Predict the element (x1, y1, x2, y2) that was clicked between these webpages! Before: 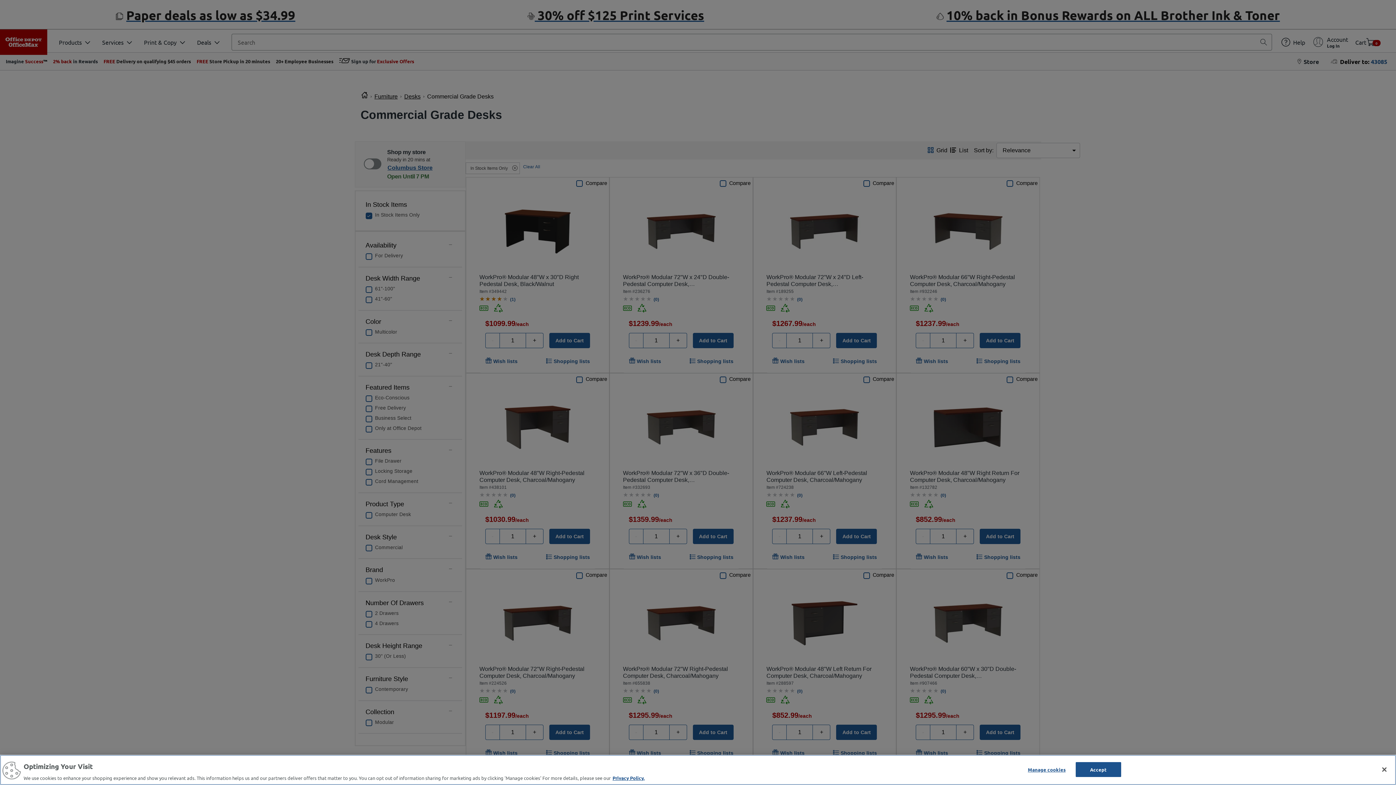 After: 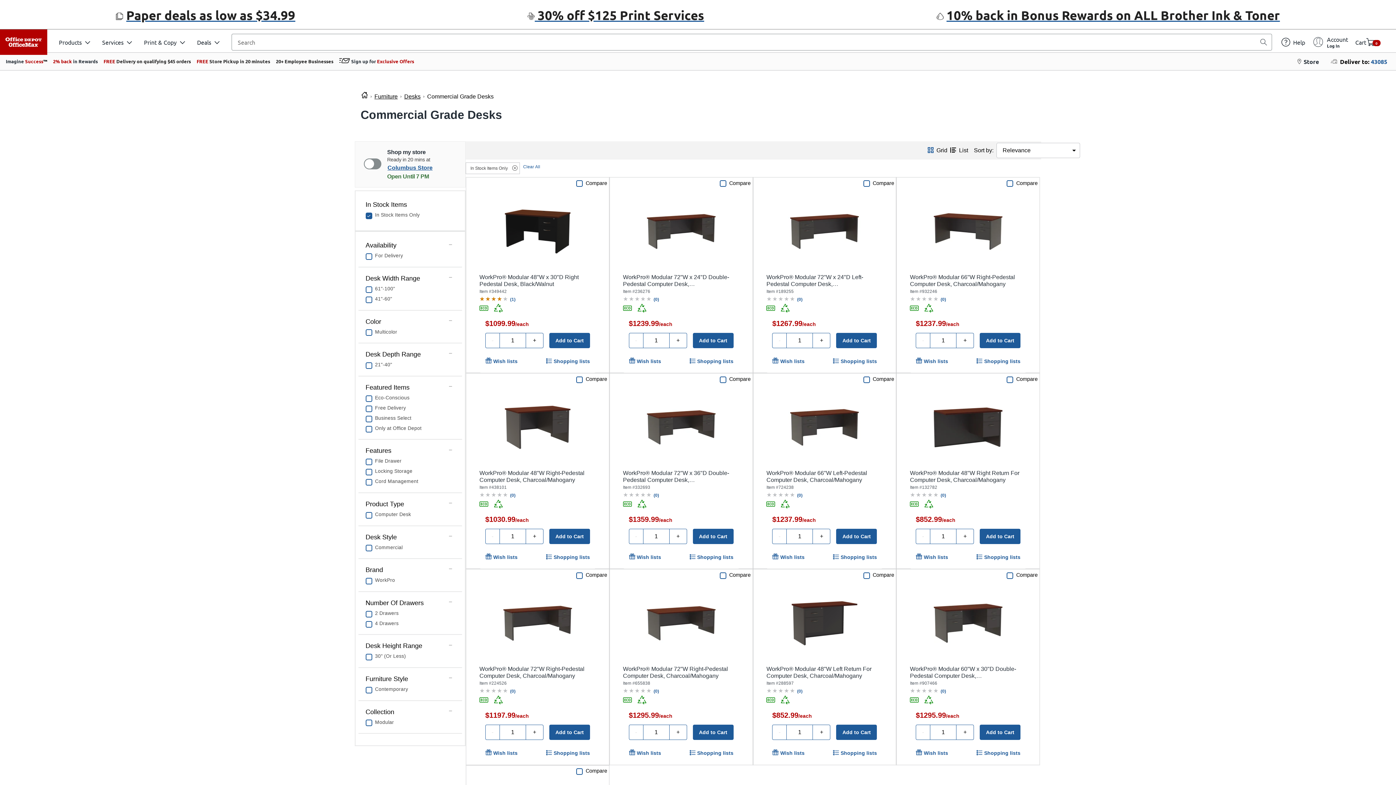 Action: label: Close bbox: (1376, 761, 1392, 777)